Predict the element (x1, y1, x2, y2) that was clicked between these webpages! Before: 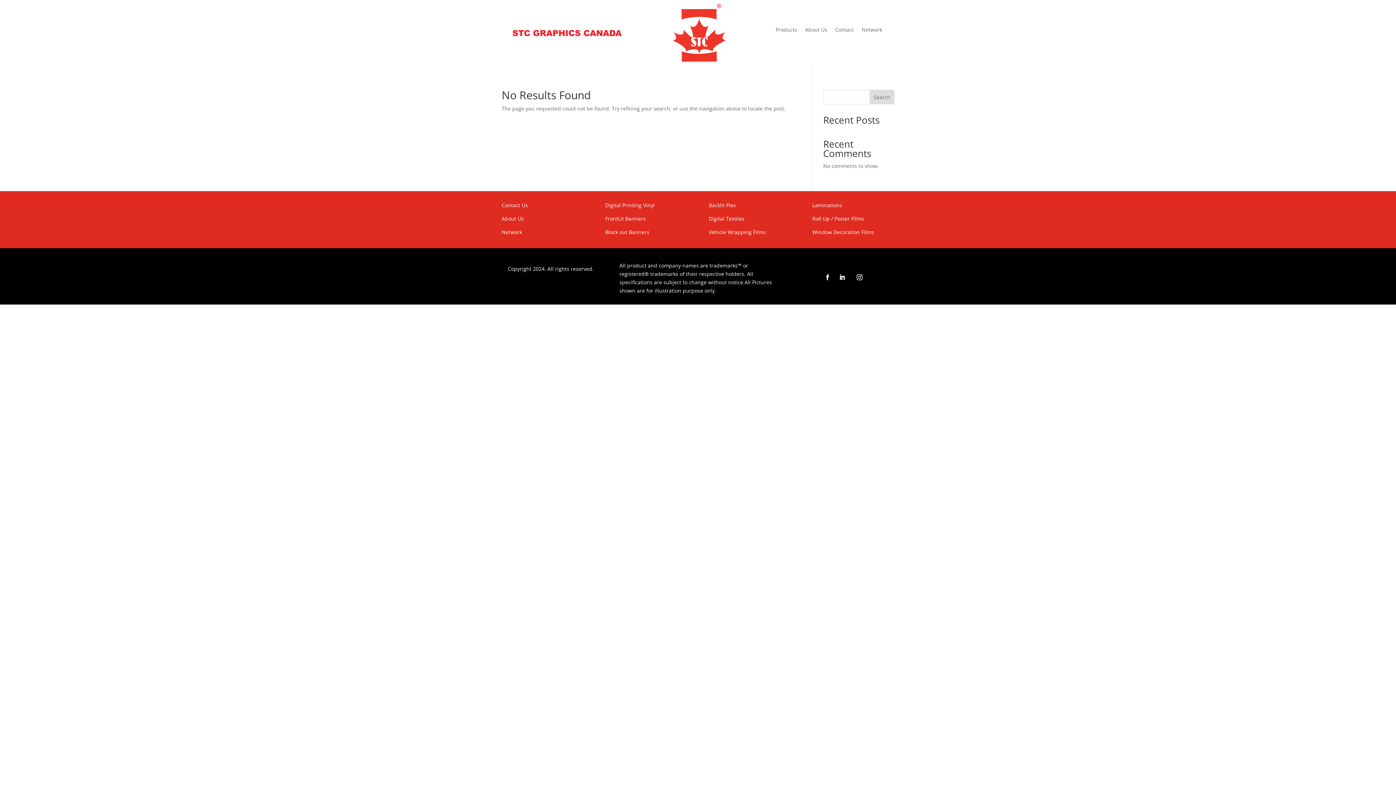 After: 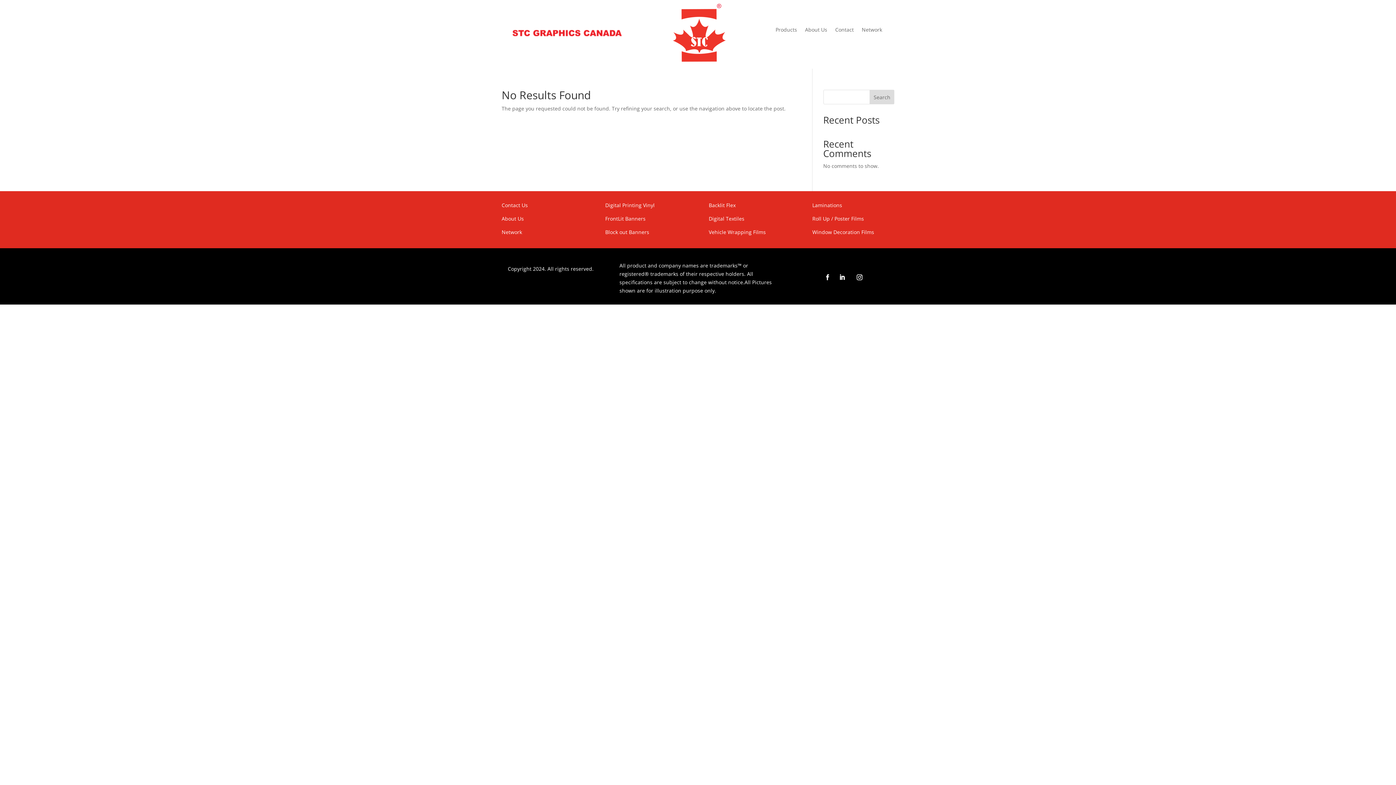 Action: label: Network bbox: (501, 228, 522, 235)